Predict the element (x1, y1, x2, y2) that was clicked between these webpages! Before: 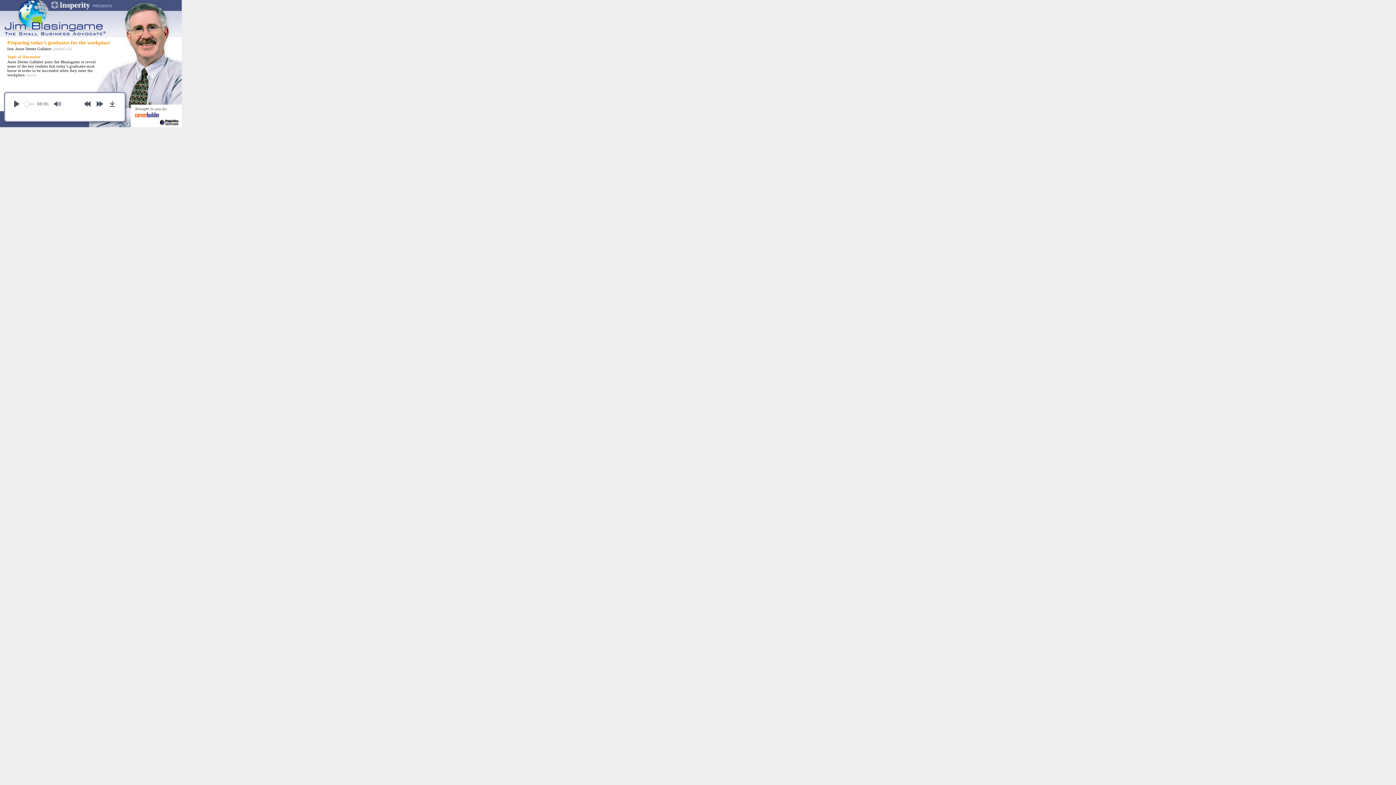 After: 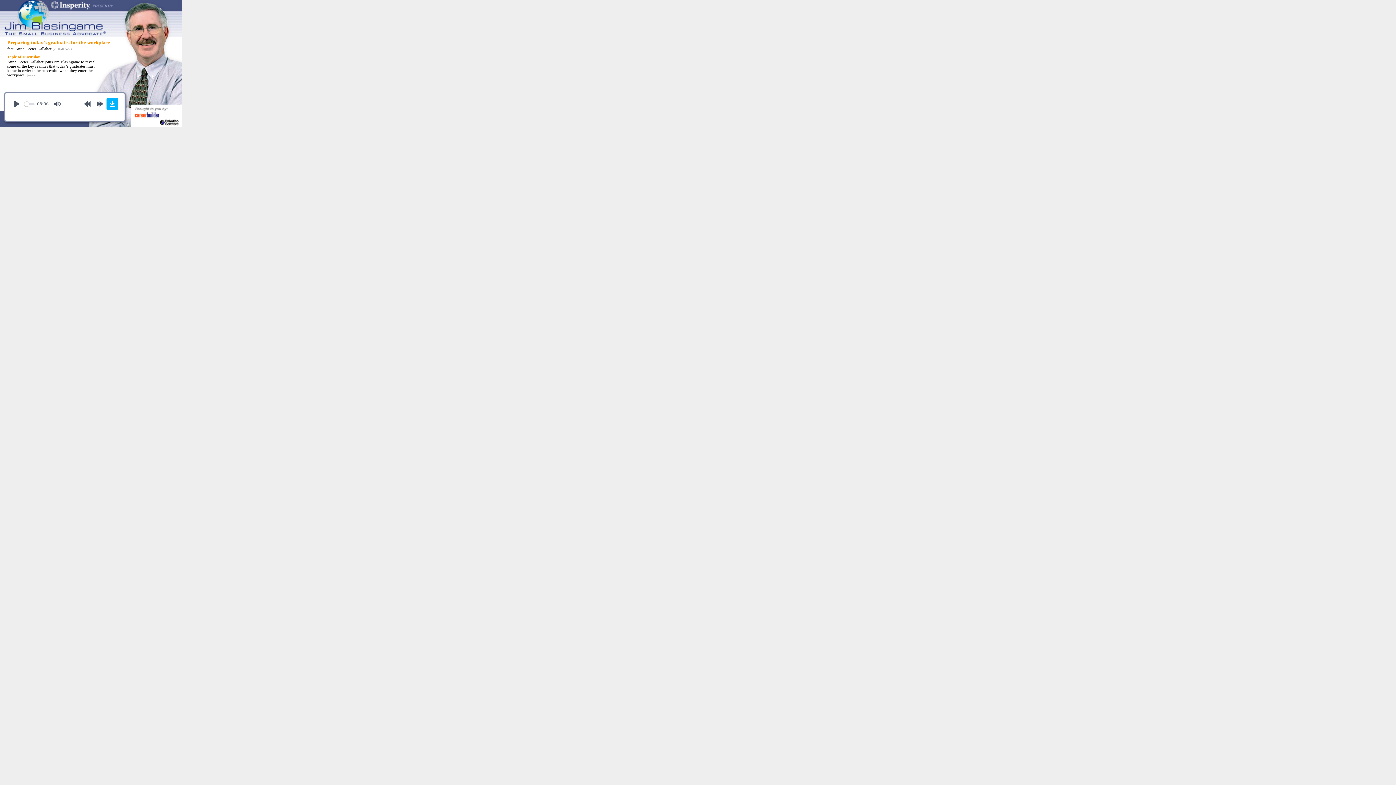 Action: bbox: (106, 98, 118, 109) label: Download